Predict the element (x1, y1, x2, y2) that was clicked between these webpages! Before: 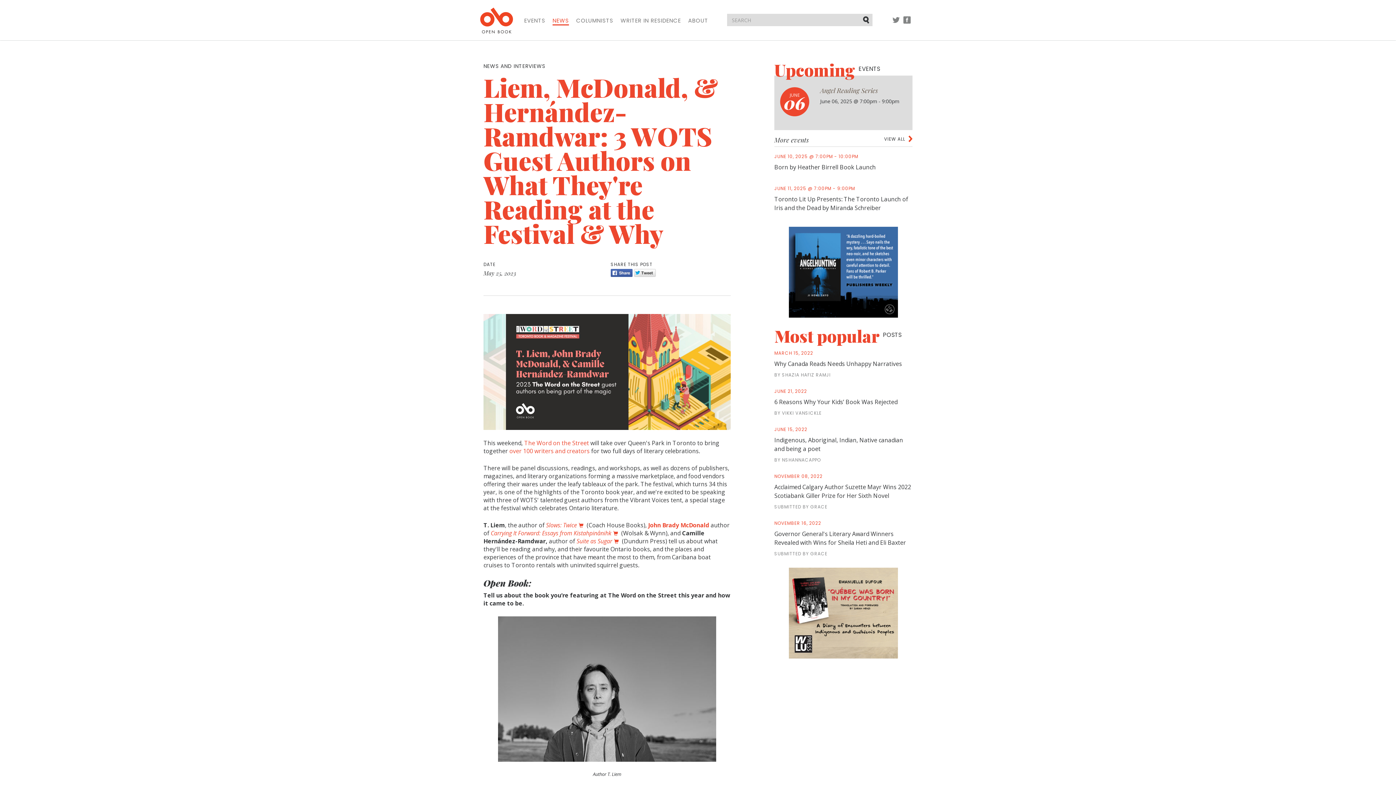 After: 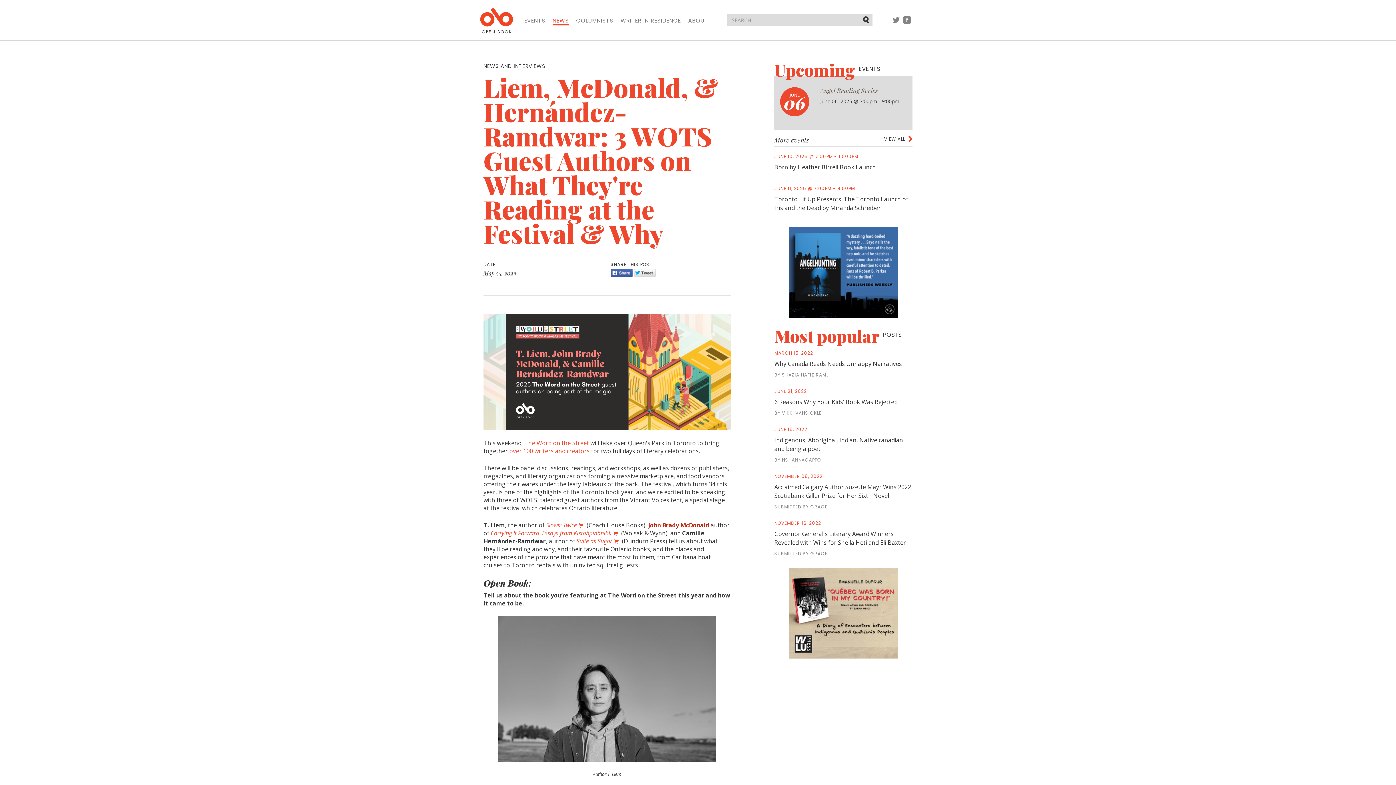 Action: bbox: (648, 521, 709, 529) label: John Brady McDonald